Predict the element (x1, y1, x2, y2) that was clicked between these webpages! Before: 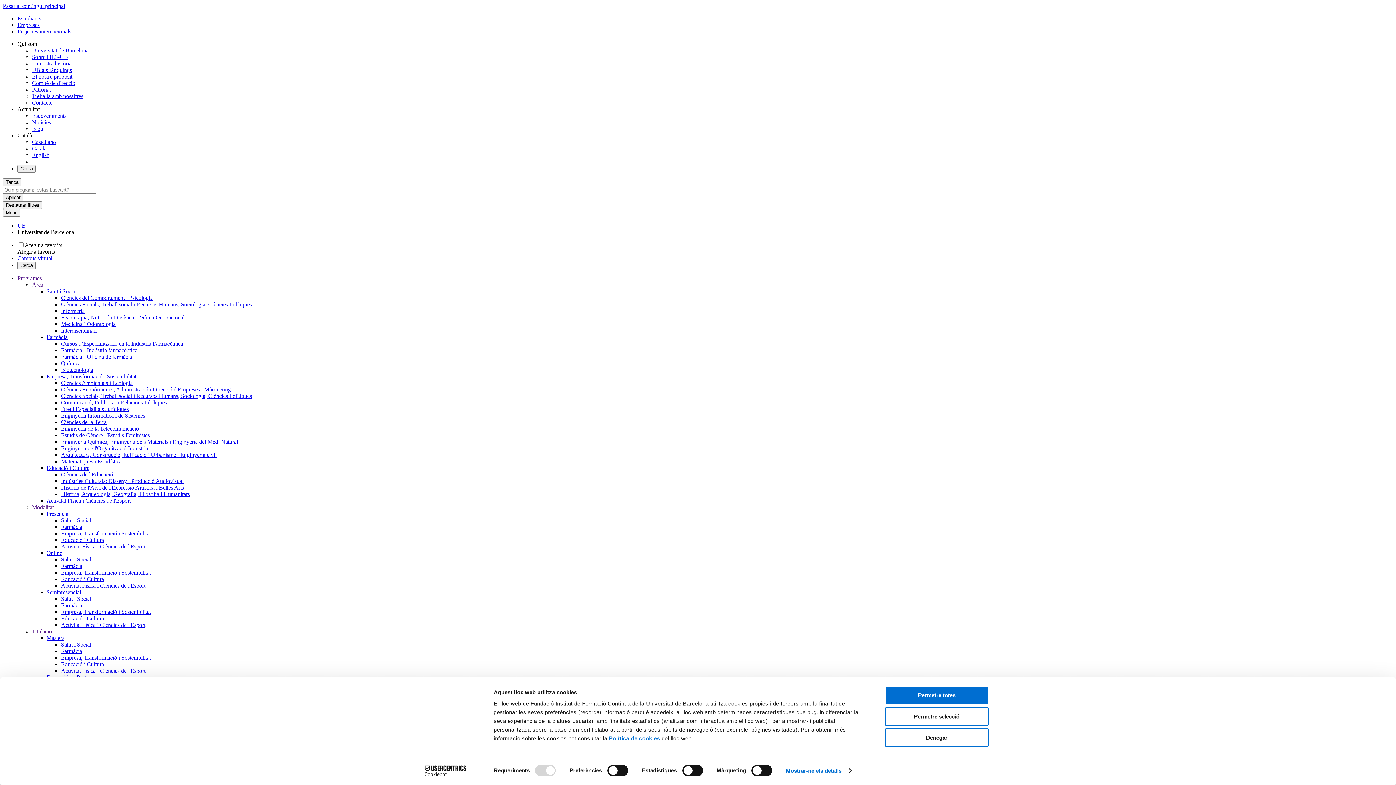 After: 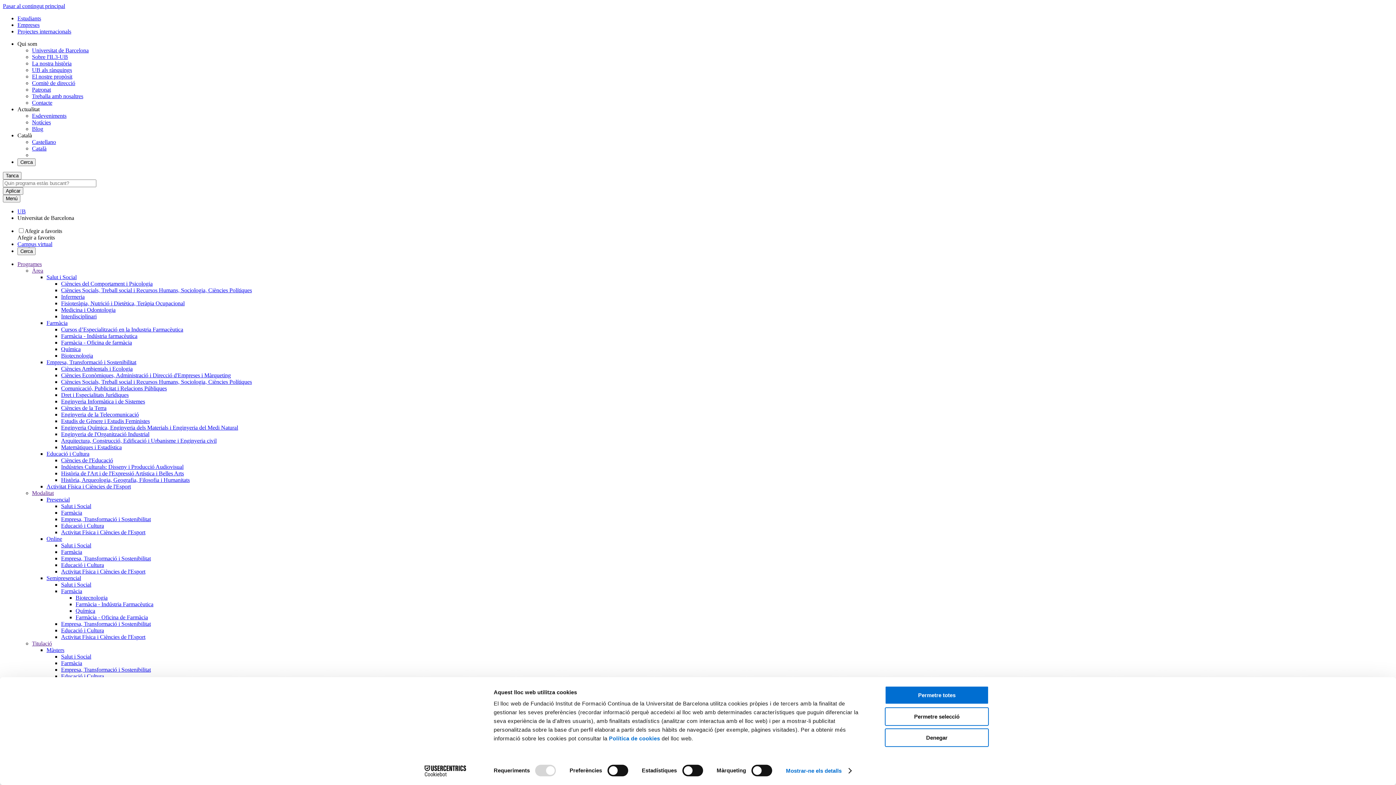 Action: bbox: (61, 602, 82, 608) label: Farmàcia